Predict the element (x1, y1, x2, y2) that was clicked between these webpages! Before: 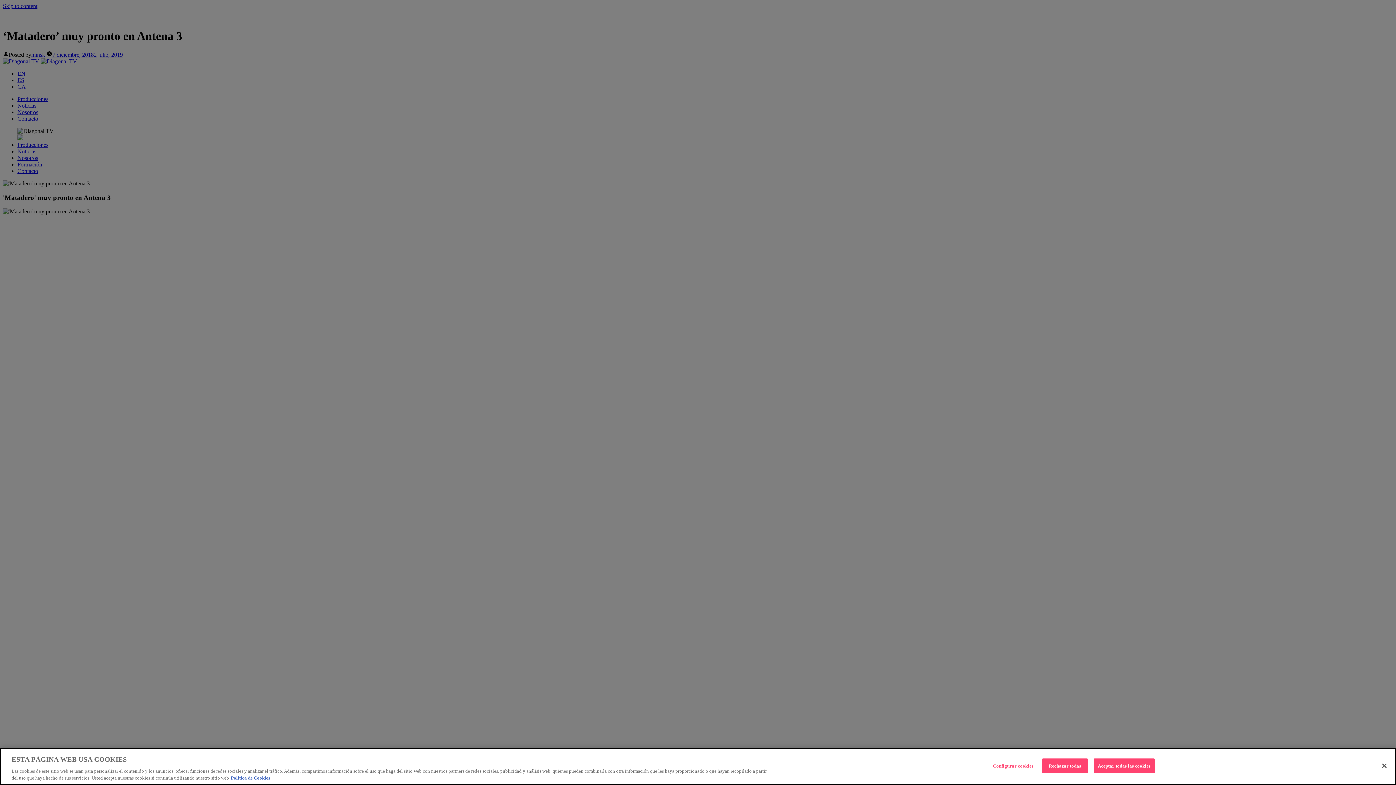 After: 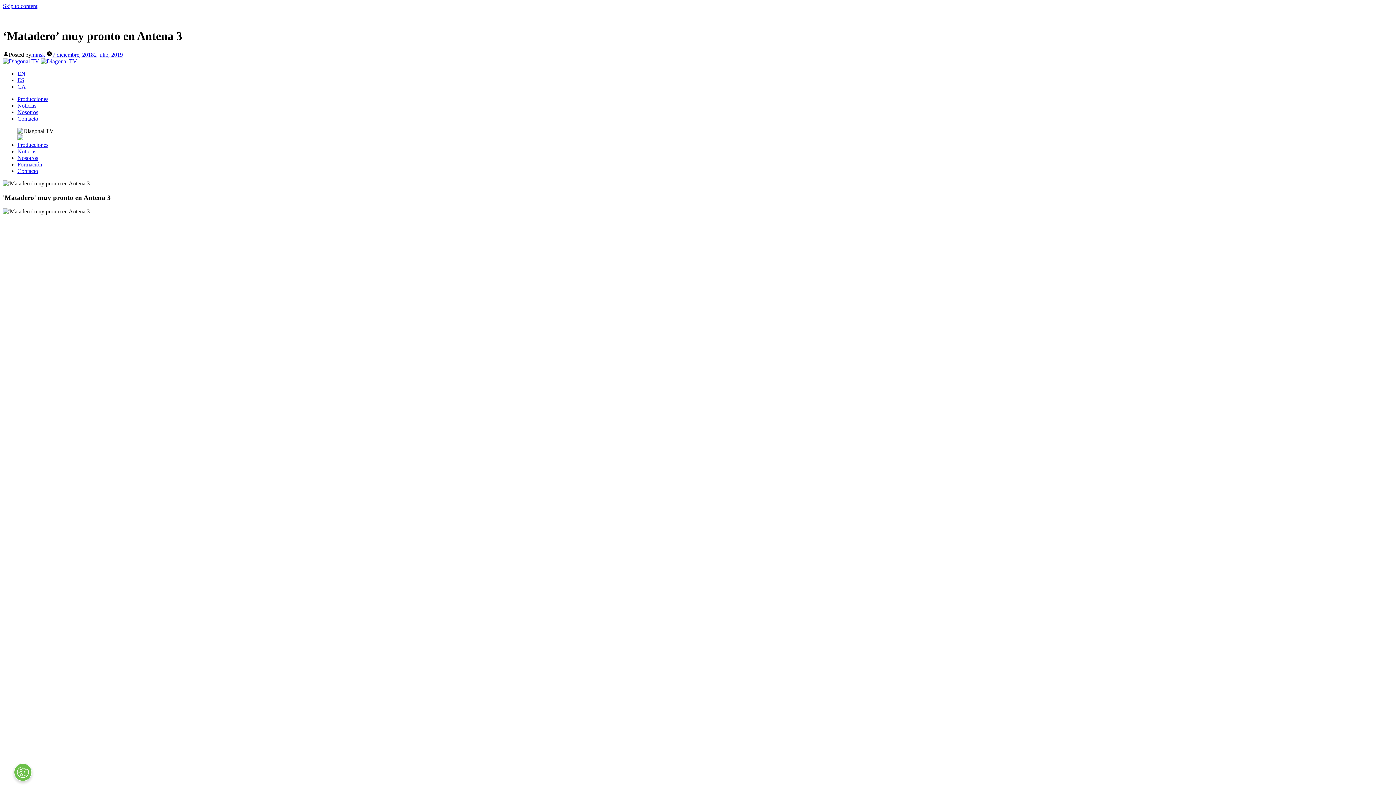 Action: bbox: (1042, 758, 1087, 773) label: Rechazar todas